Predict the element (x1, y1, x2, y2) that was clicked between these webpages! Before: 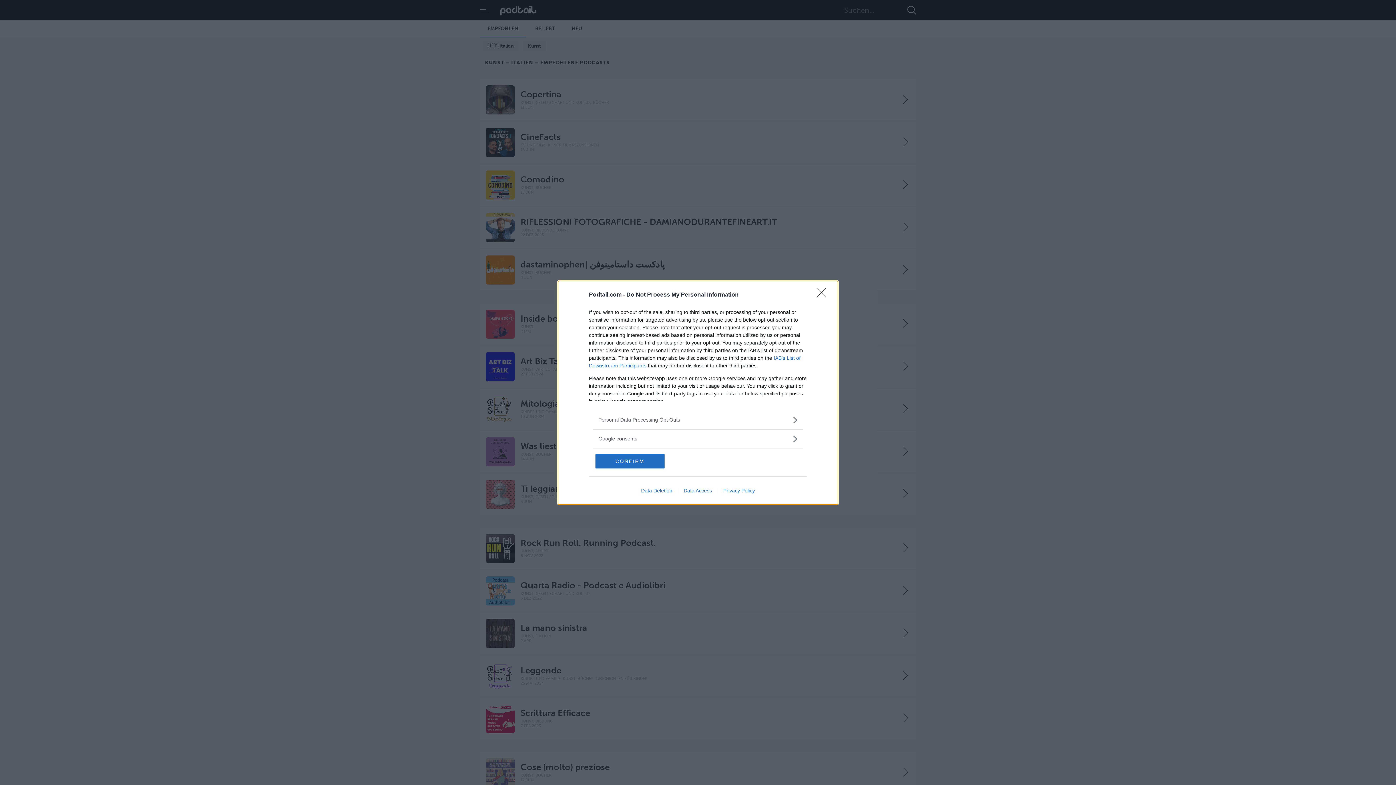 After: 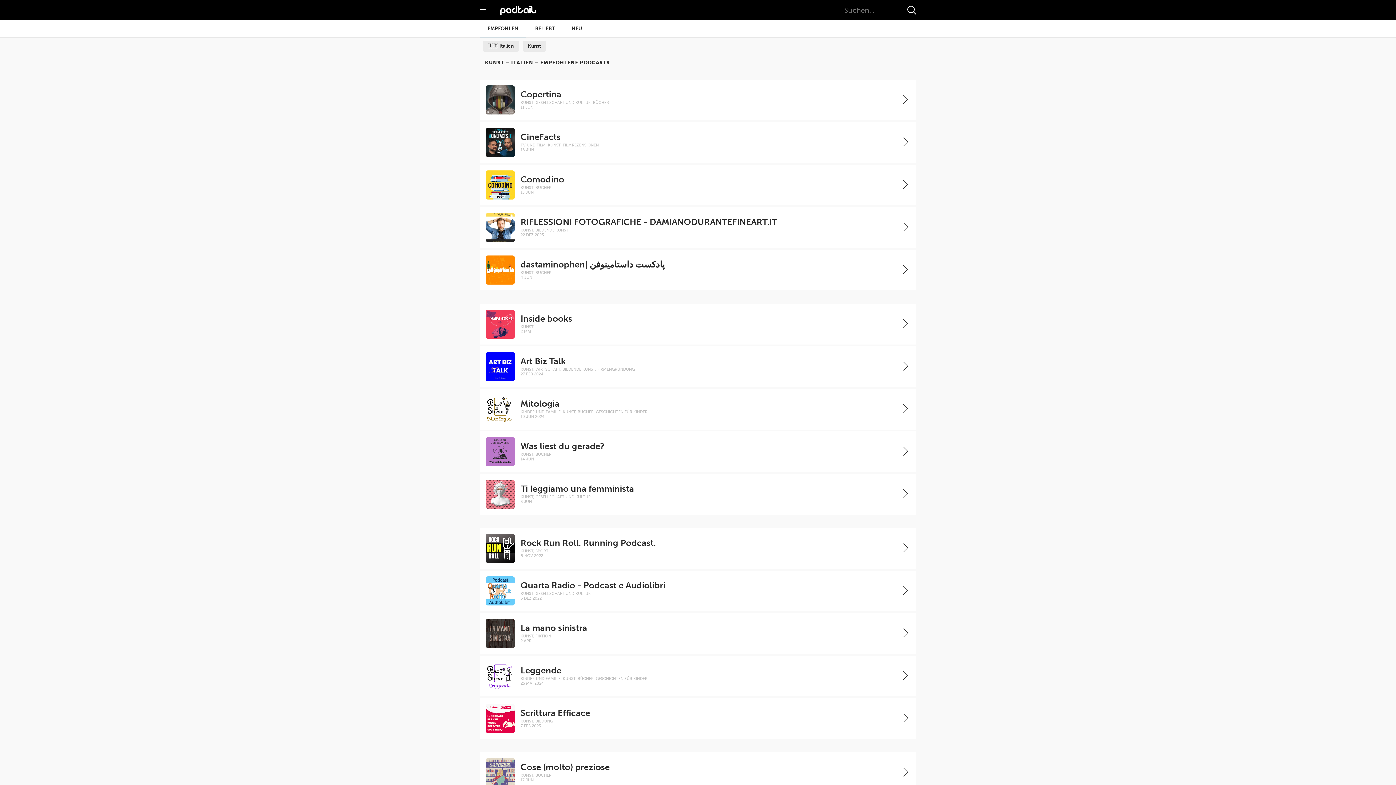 Action: bbox: (817, 288, 830, 302) label: Close